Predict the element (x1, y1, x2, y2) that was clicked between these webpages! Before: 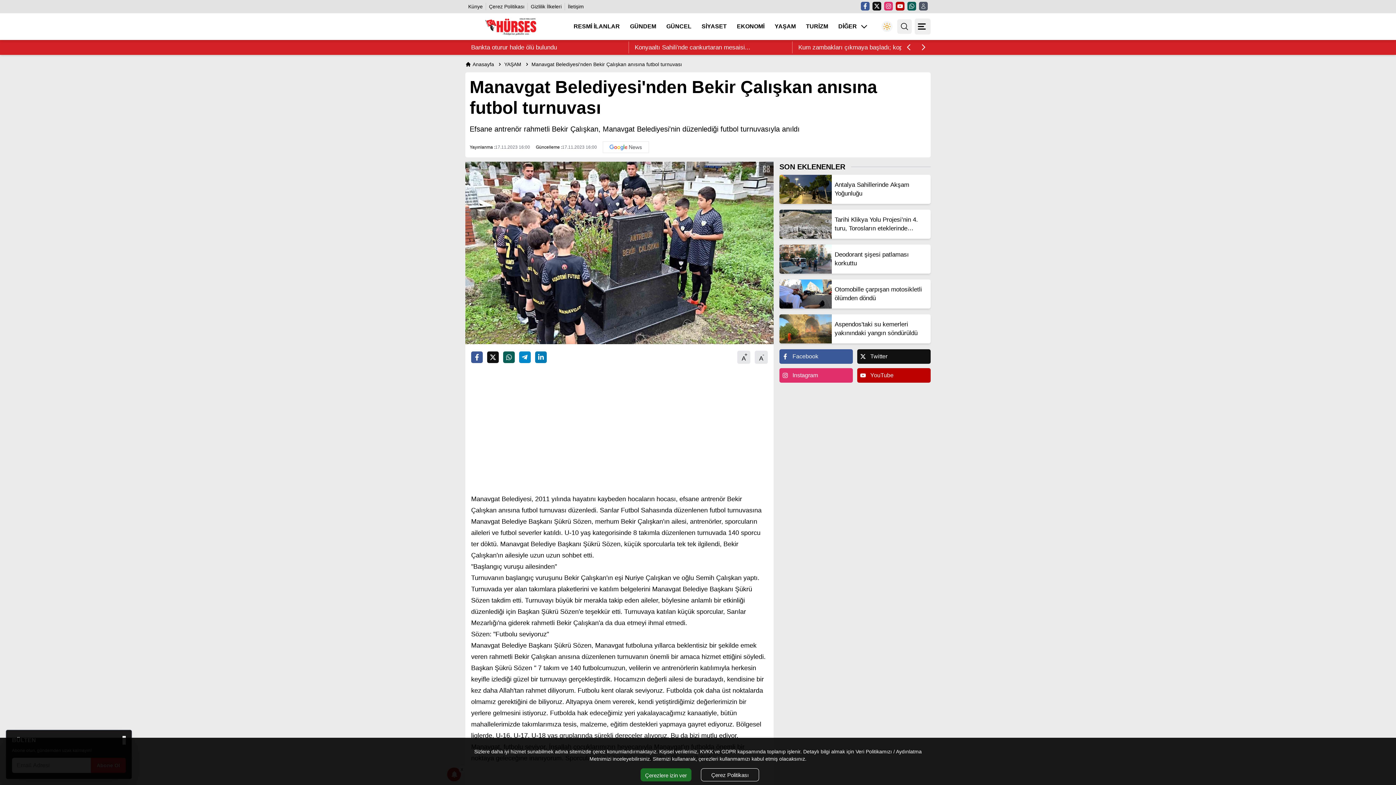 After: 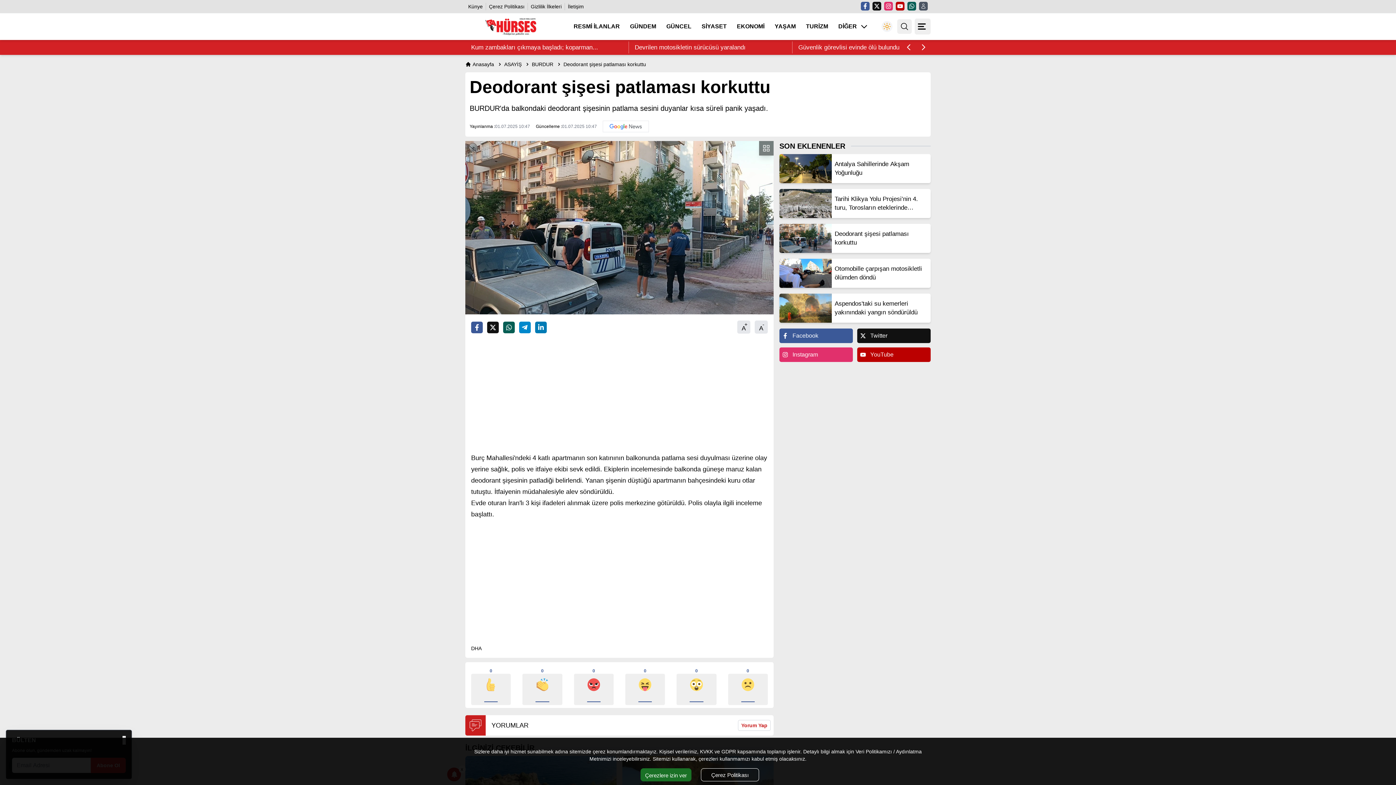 Action: bbox: (779, 244, 930, 273) label: Deodorant şişesi patlaması korkuttu